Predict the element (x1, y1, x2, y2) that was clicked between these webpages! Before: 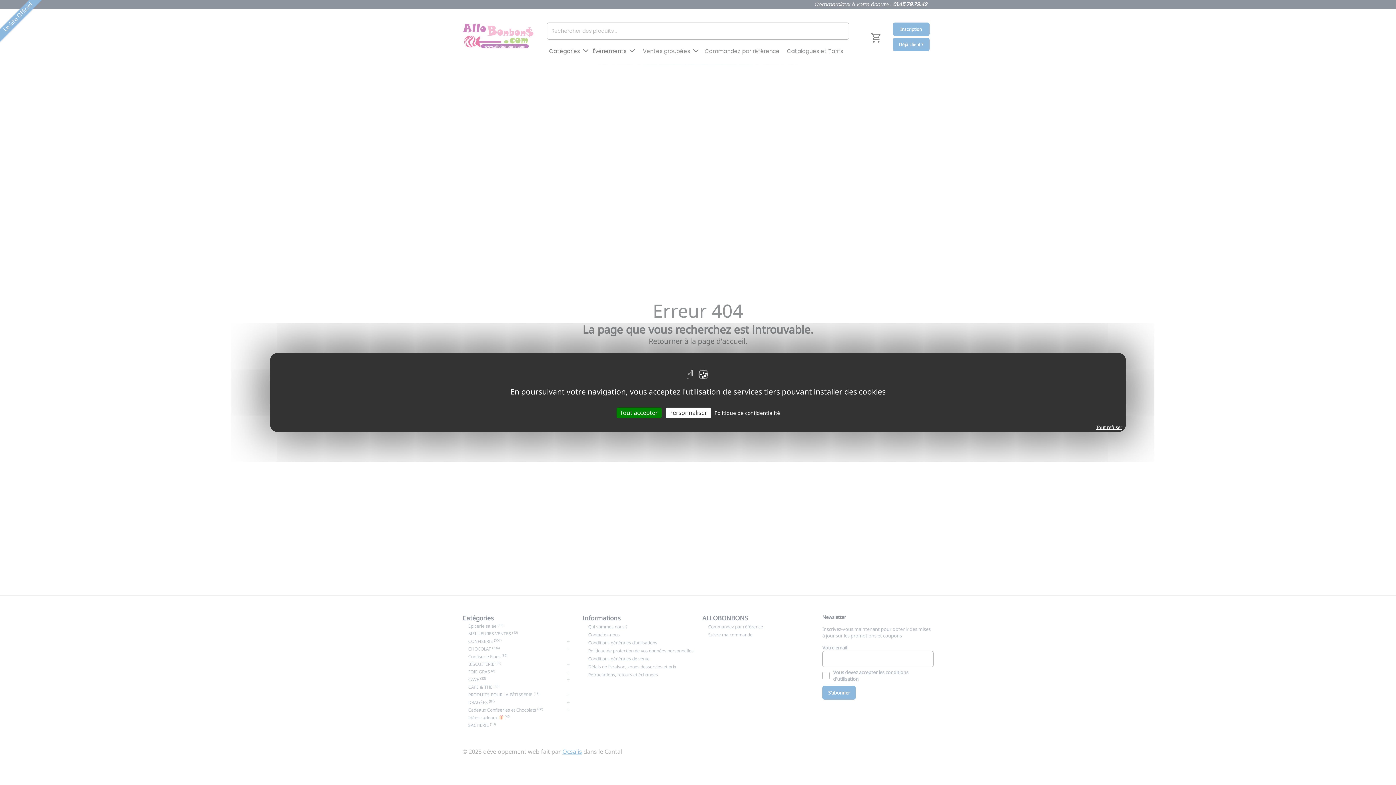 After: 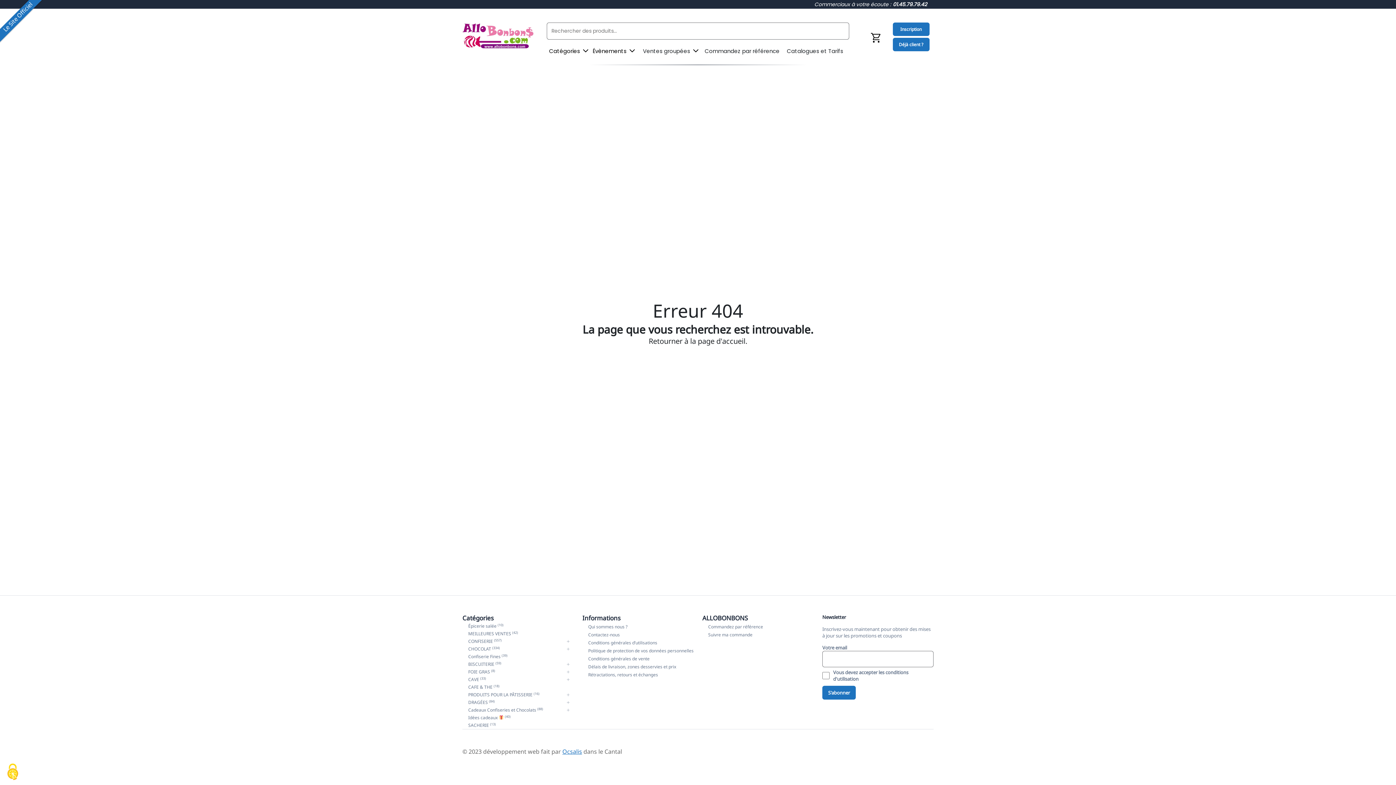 Action: bbox: (1092, 423, 1126, 432) label: Tout refuser